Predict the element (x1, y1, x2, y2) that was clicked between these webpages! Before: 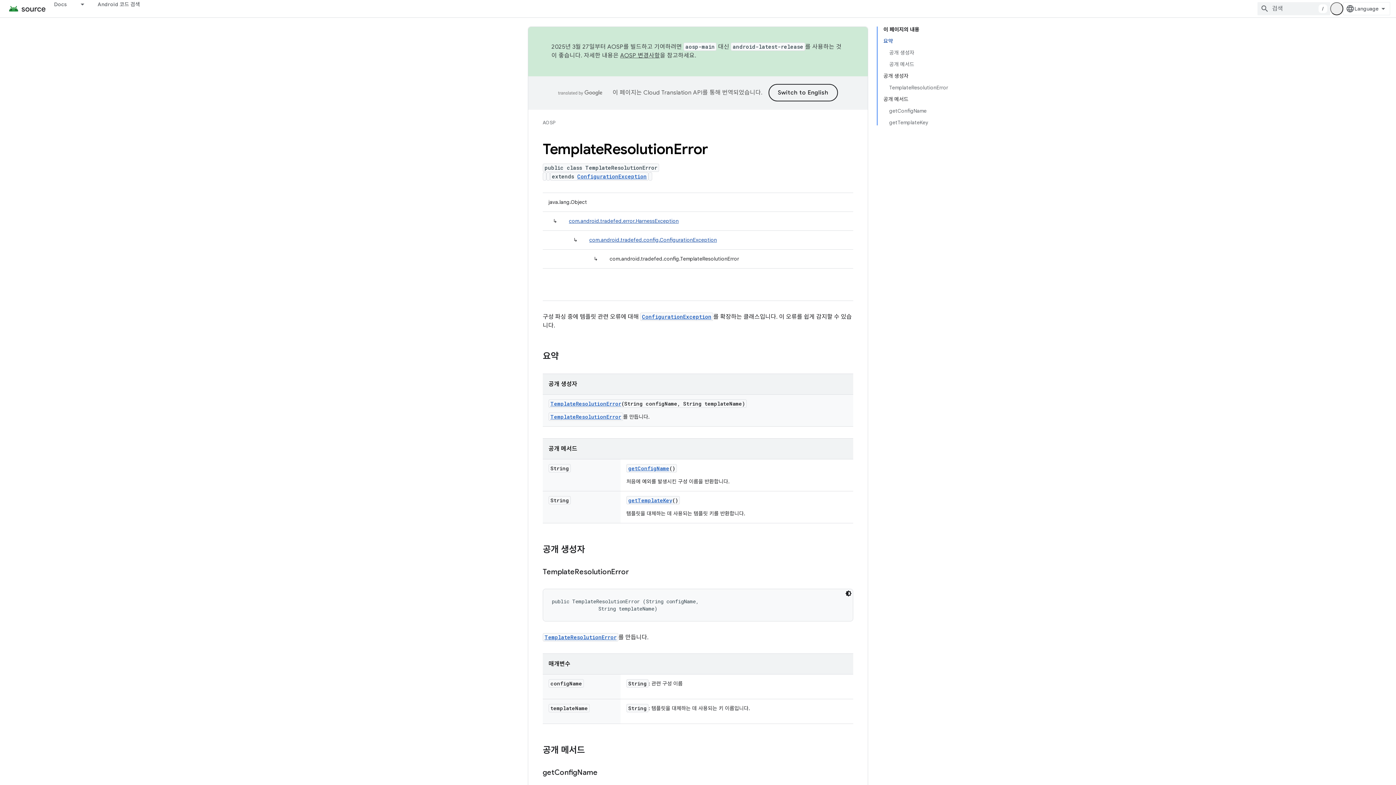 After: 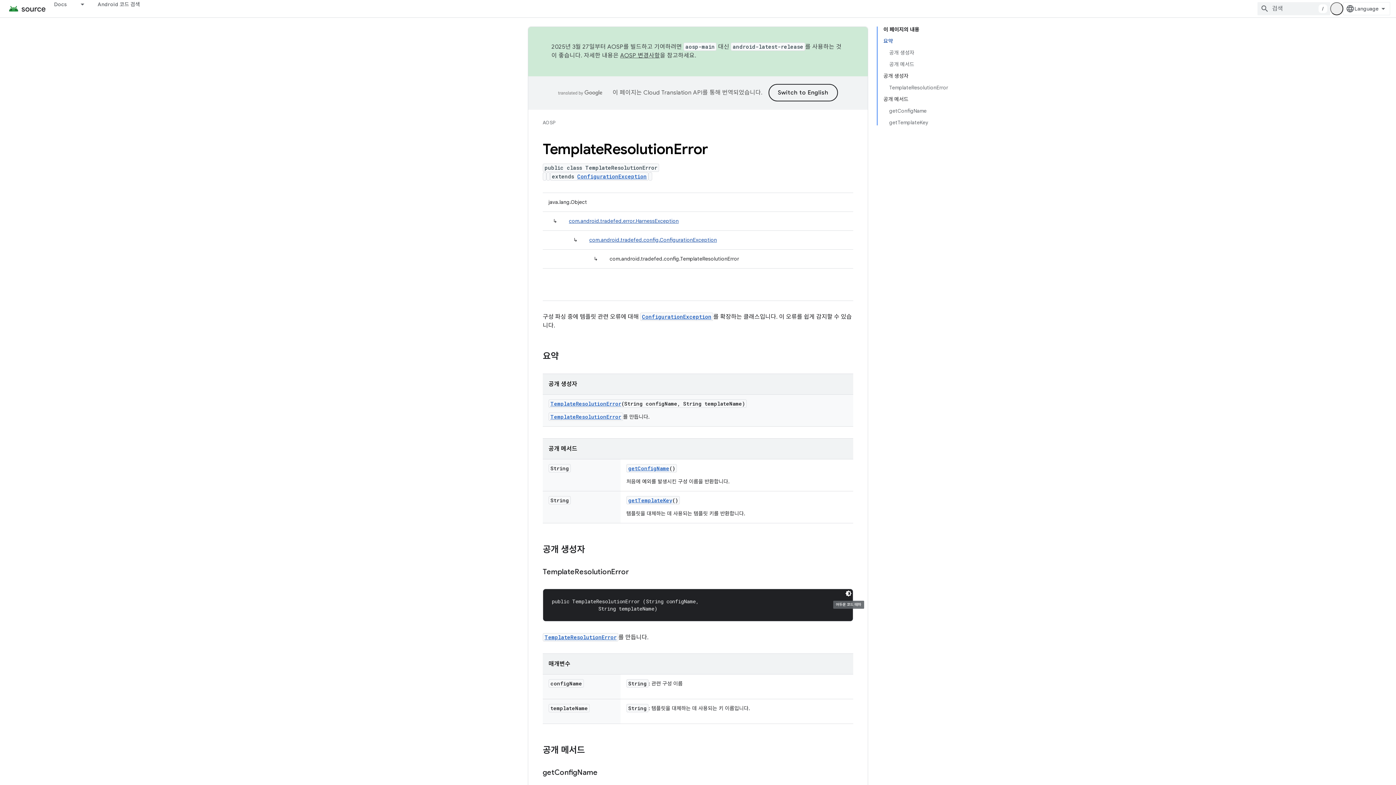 Action: label: 어두운 코드 테마 bbox: (844, 589, 853, 598)